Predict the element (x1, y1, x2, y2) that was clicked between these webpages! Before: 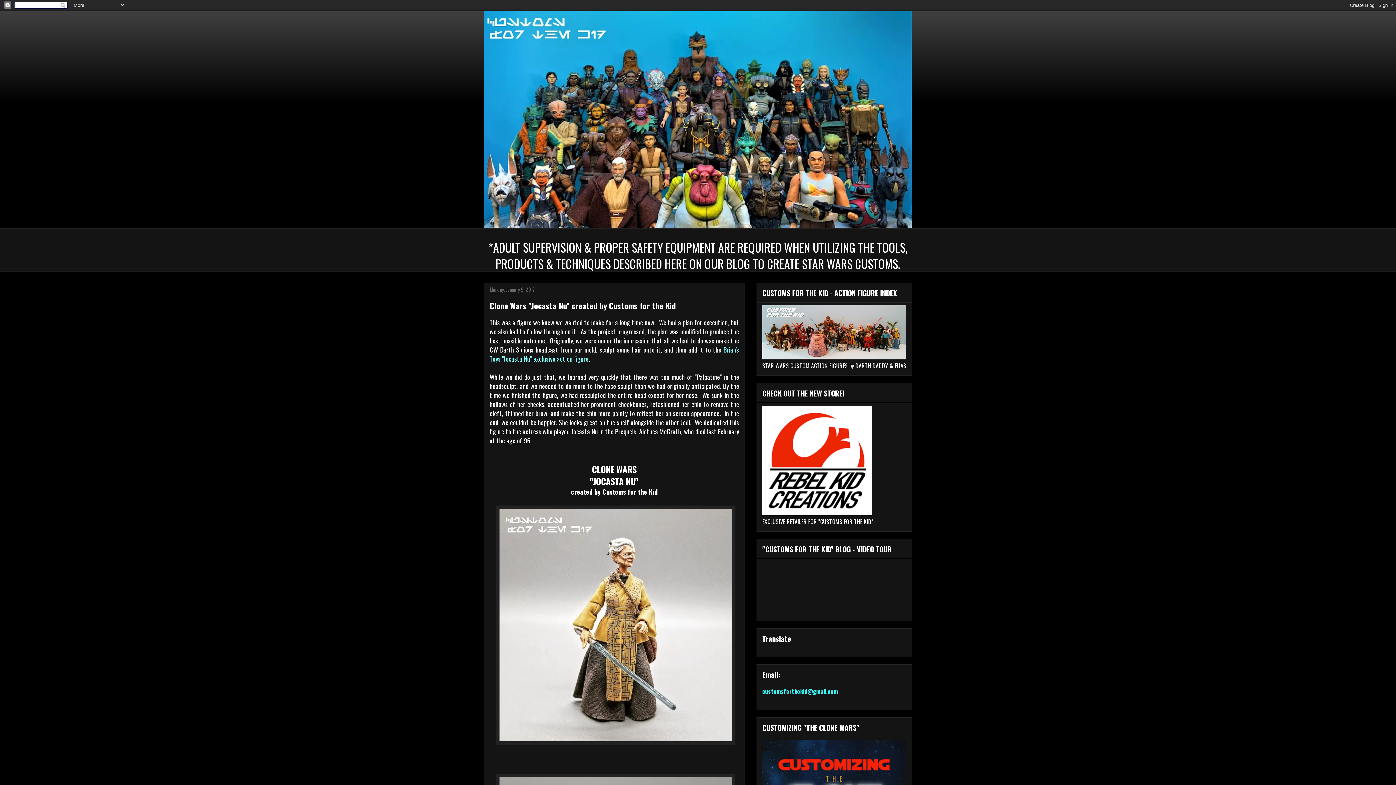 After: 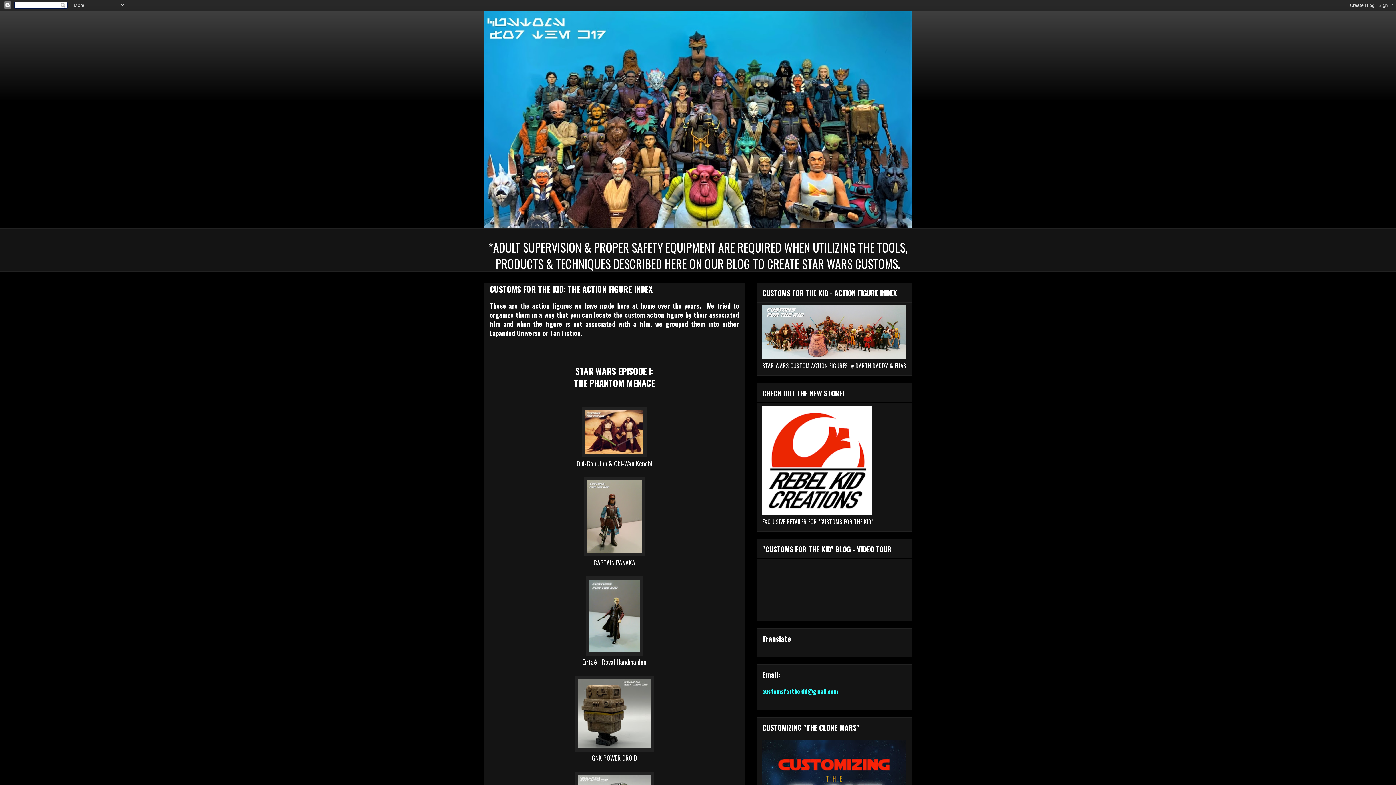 Action: bbox: (762, 352, 906, 361)